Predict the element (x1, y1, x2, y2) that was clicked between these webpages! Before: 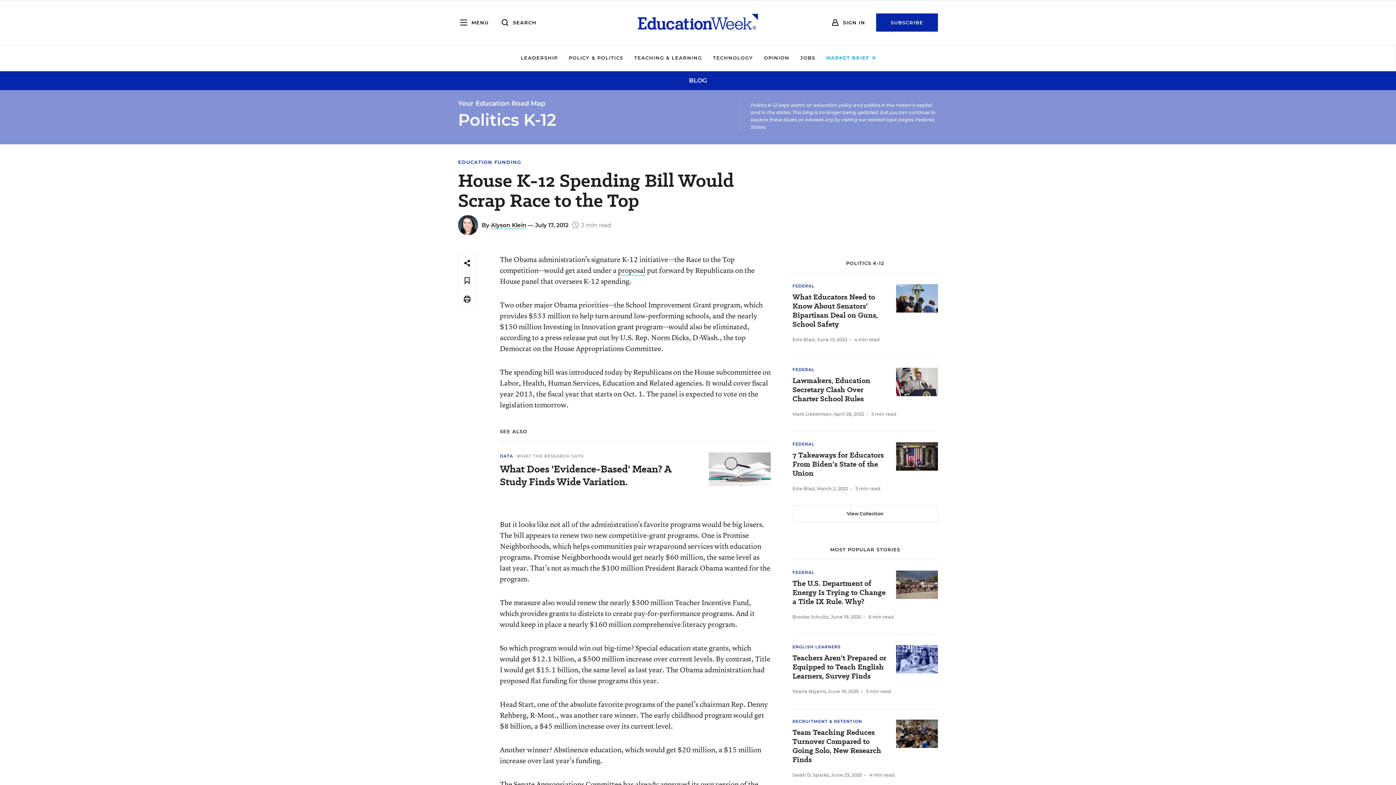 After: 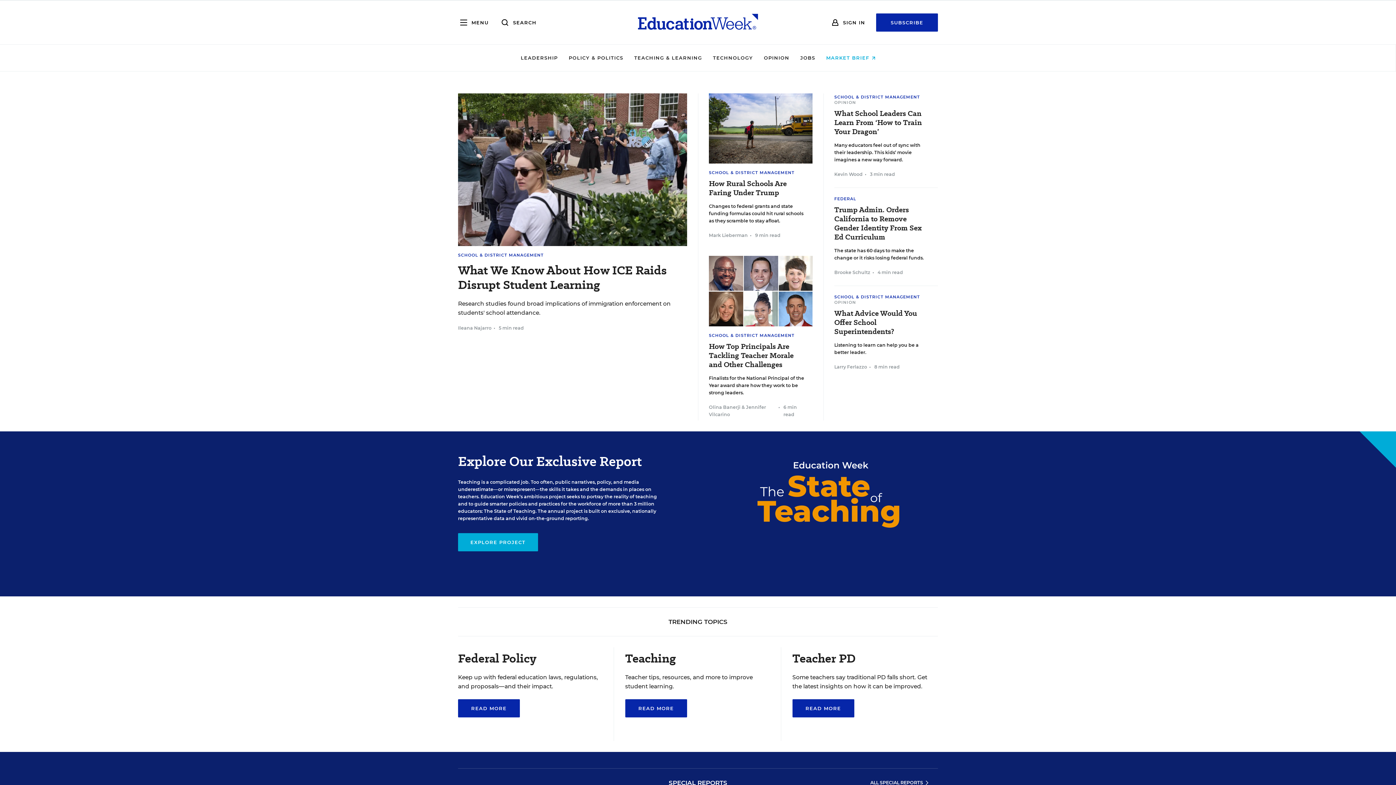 Action: bbox: (638, 0, 758, 44)